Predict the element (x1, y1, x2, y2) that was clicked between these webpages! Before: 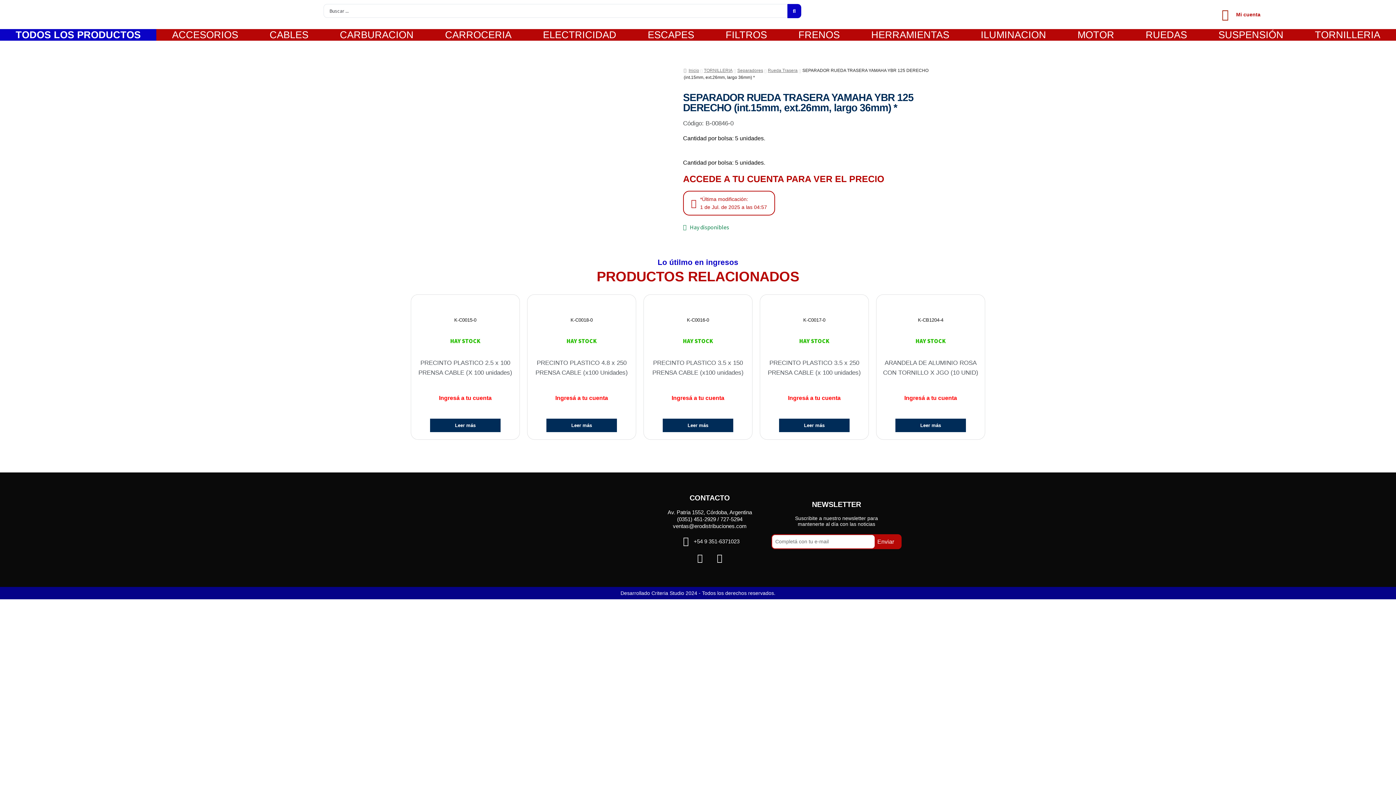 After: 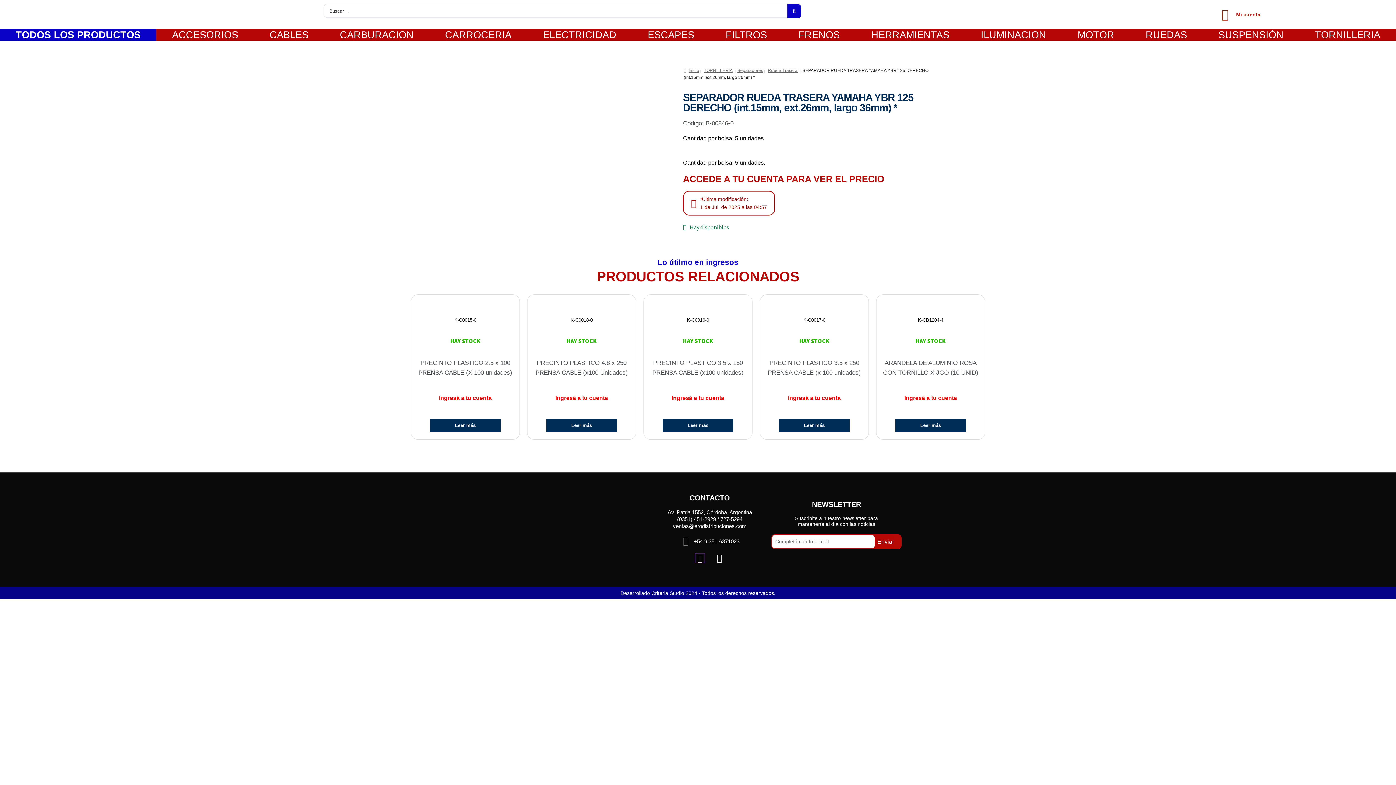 Action: bbox: (695, 553, 704, 562) label: Facebook